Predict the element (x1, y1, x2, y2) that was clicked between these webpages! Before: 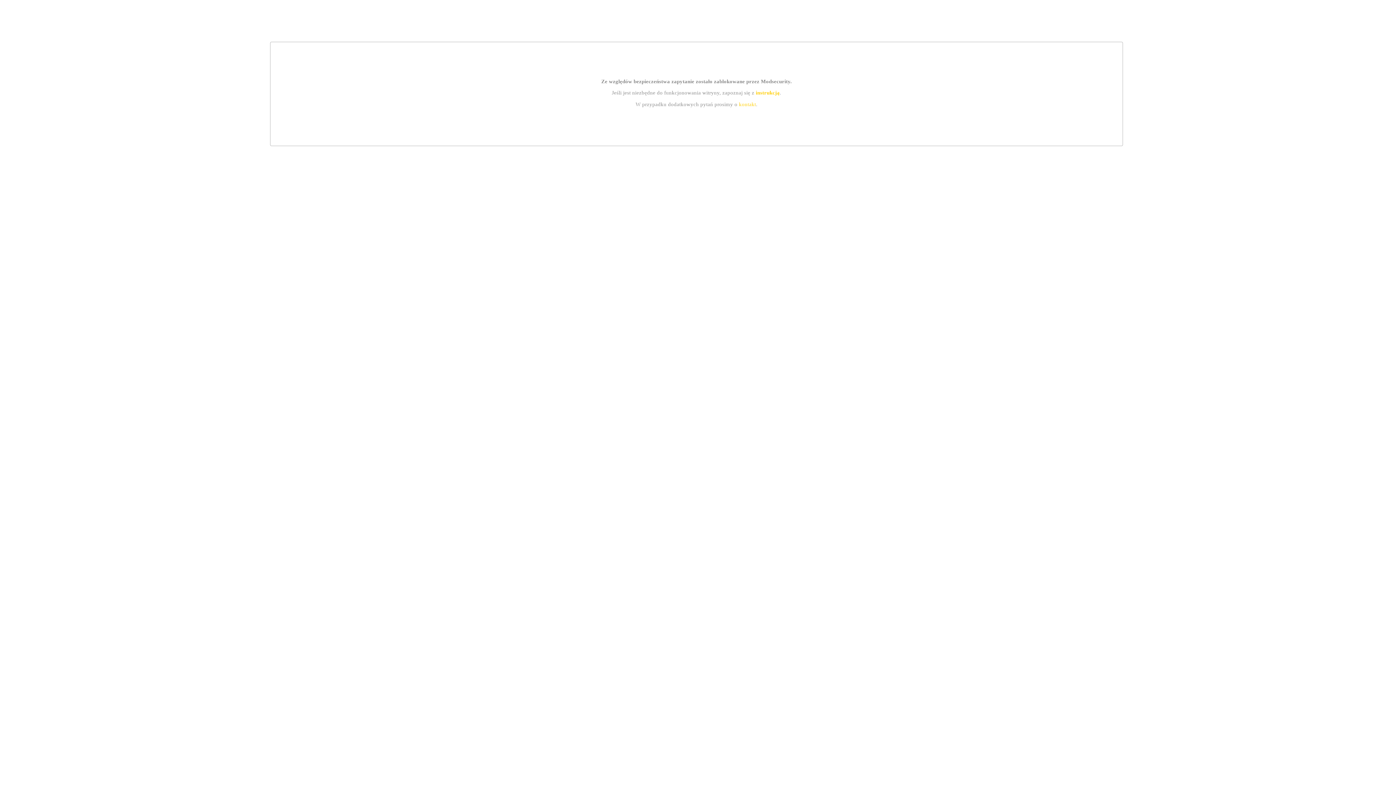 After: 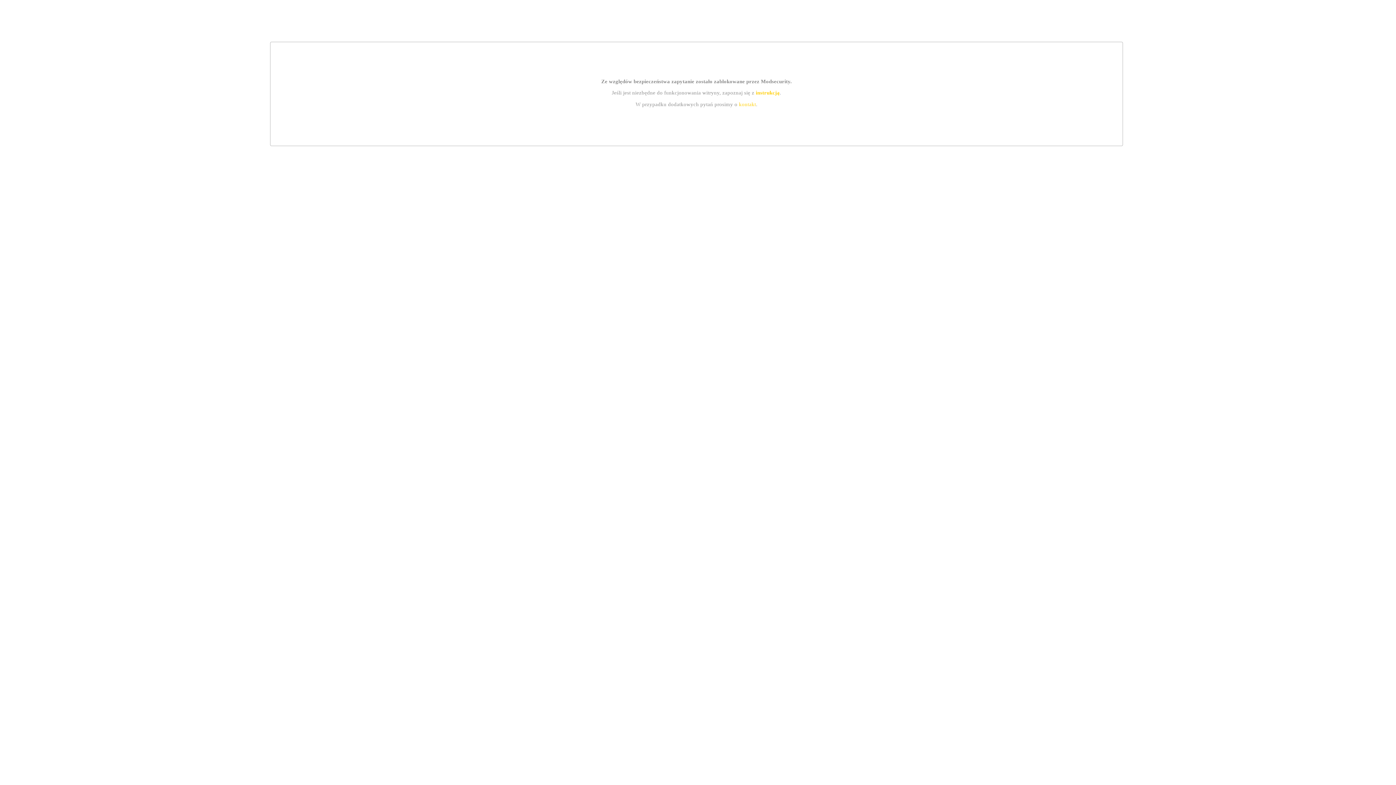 Action: label: instrukcją bbox: (755, 89, 779, 95)